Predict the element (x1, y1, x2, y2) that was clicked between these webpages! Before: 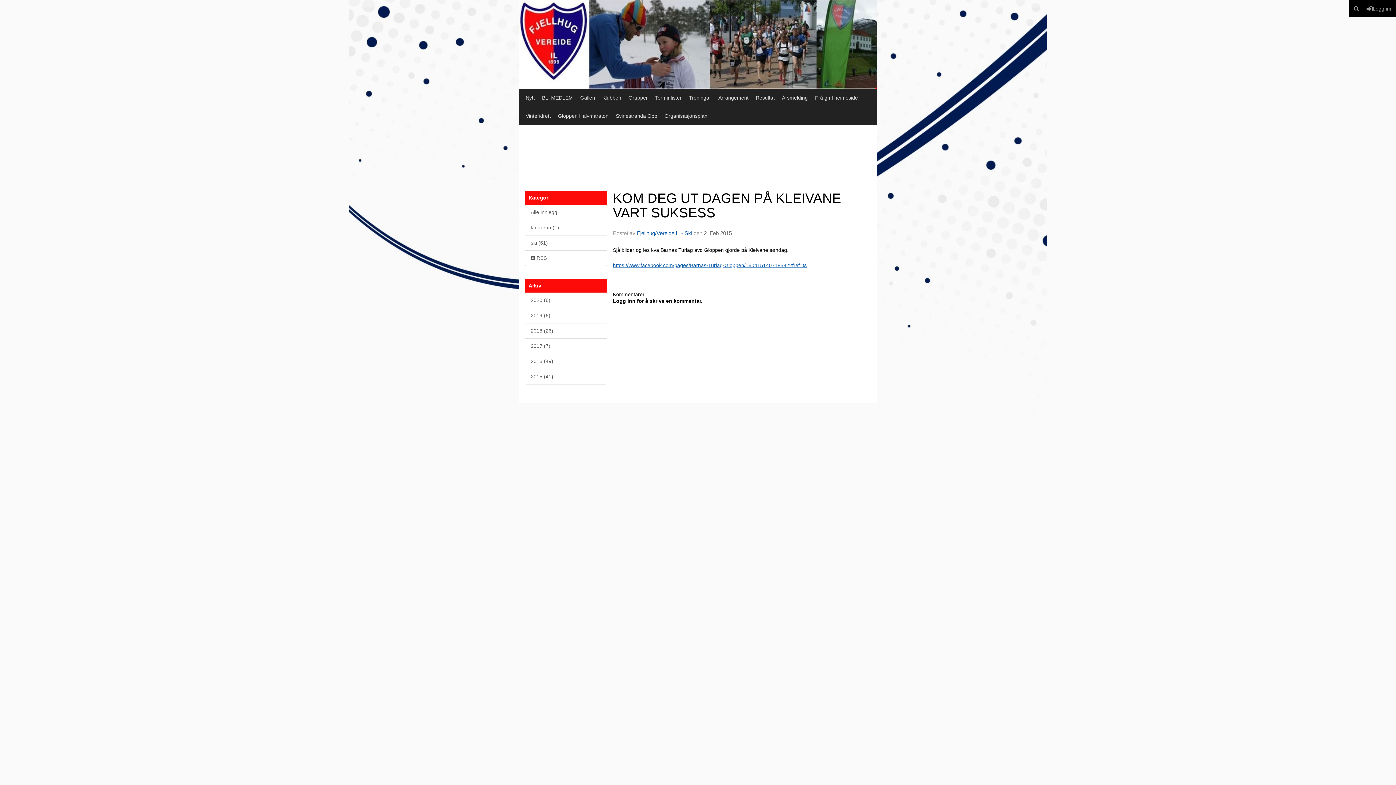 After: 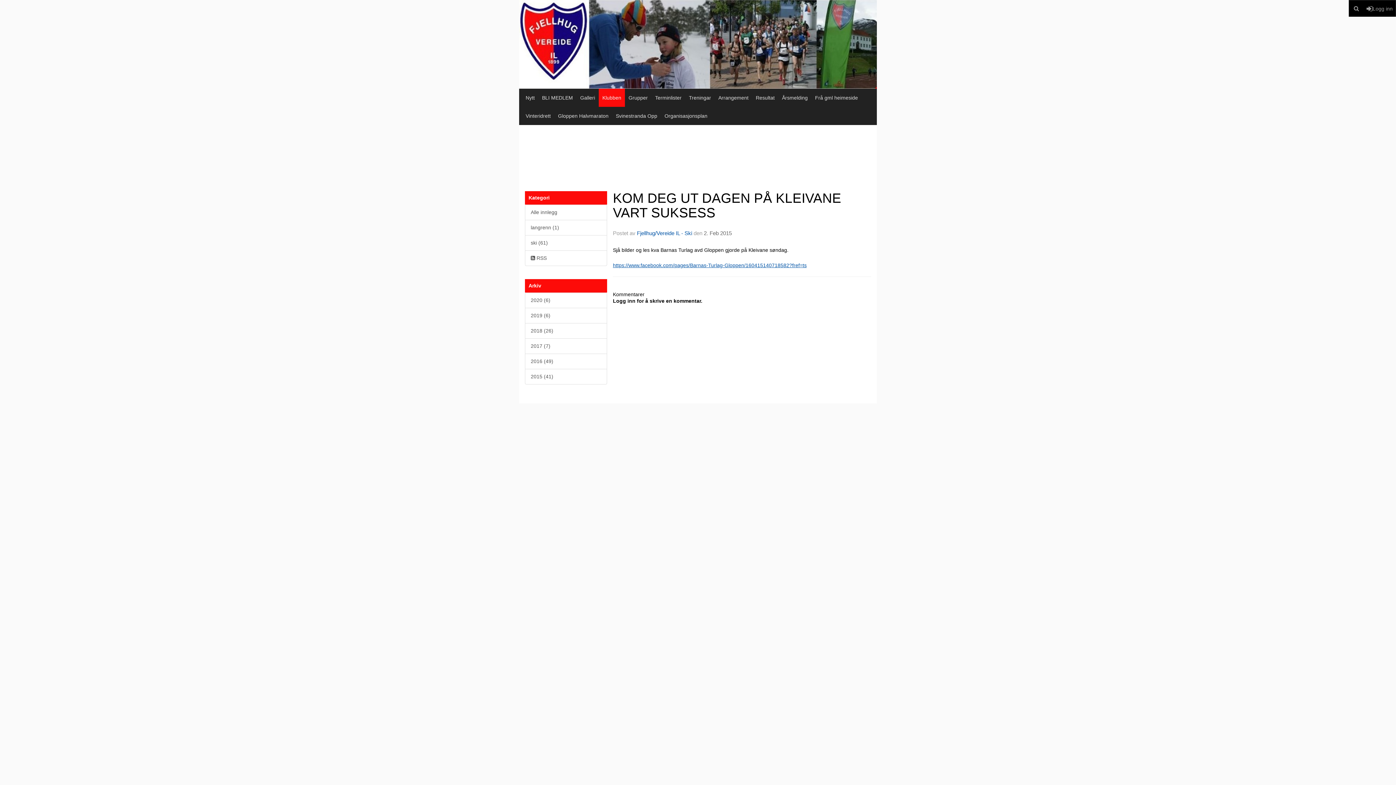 Action: bbox: (598, 88, 625, 106) label: Klubben